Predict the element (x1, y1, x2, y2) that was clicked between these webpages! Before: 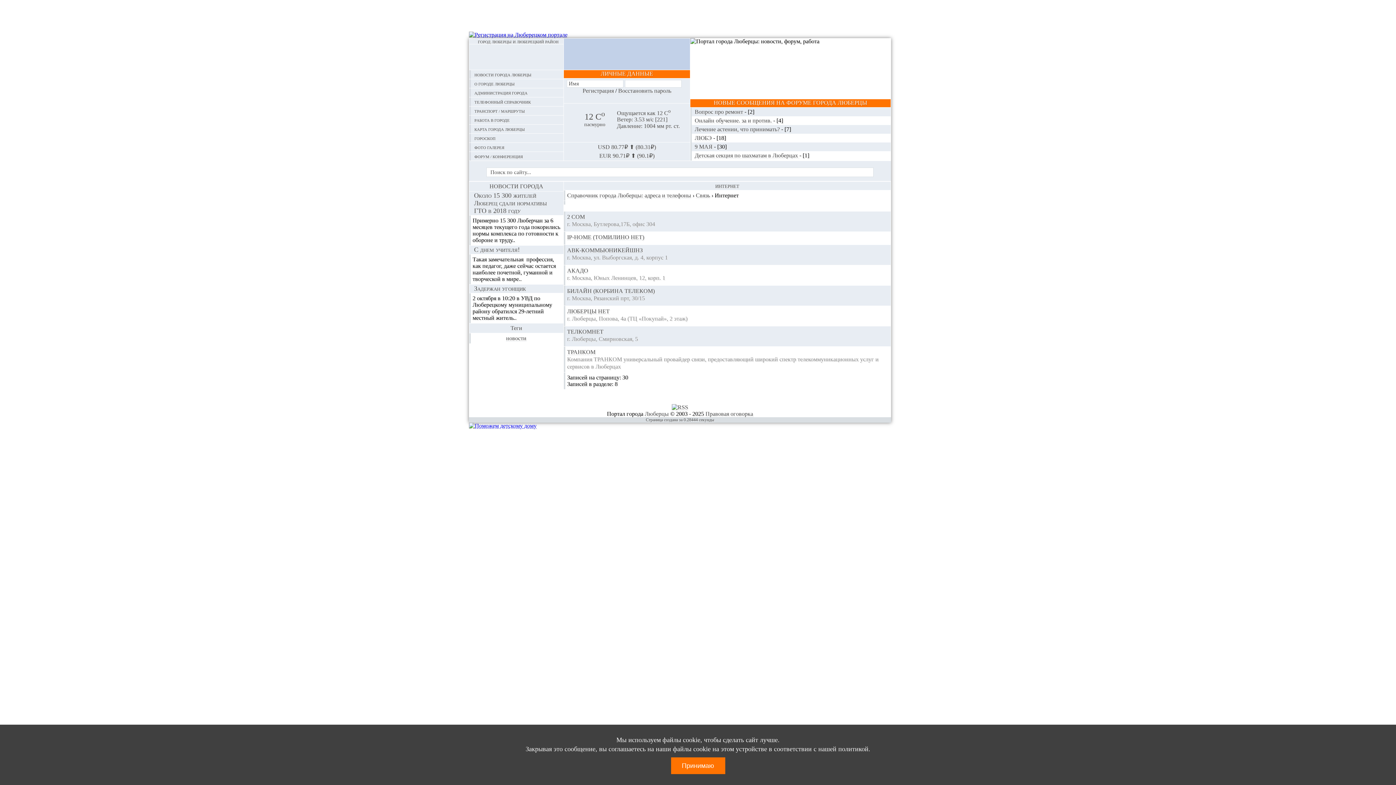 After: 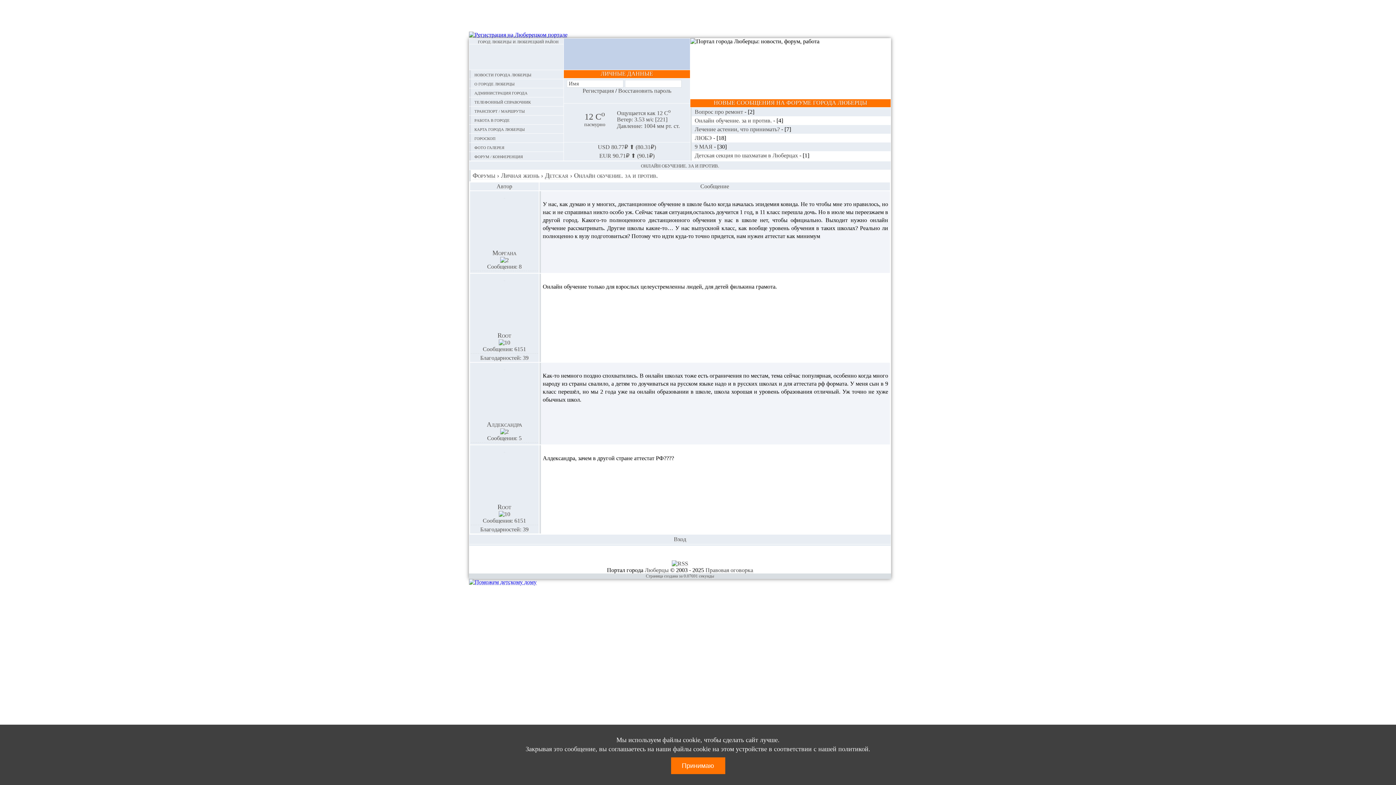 Action: label: Онлайн обучение. за и против.  bbox: (694, 117, 773, 124)